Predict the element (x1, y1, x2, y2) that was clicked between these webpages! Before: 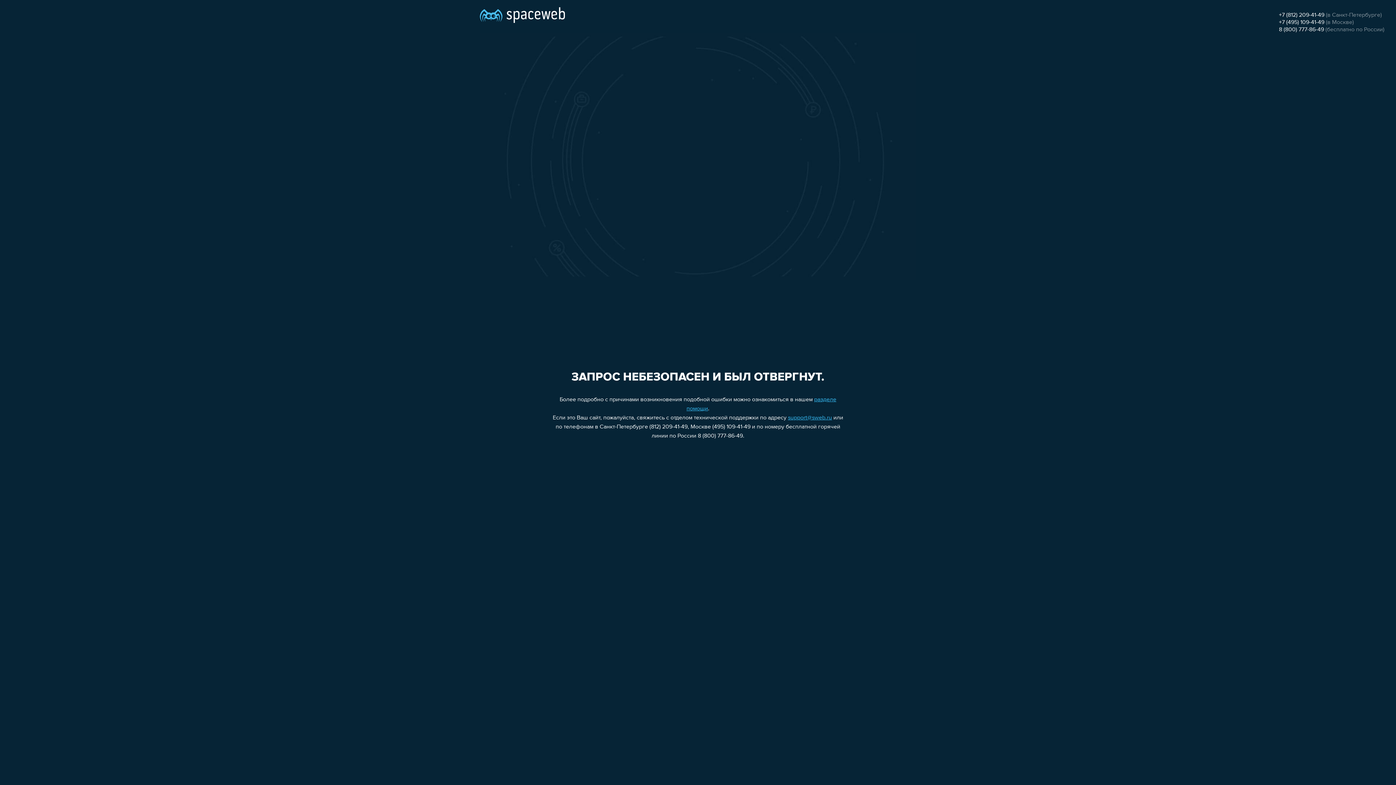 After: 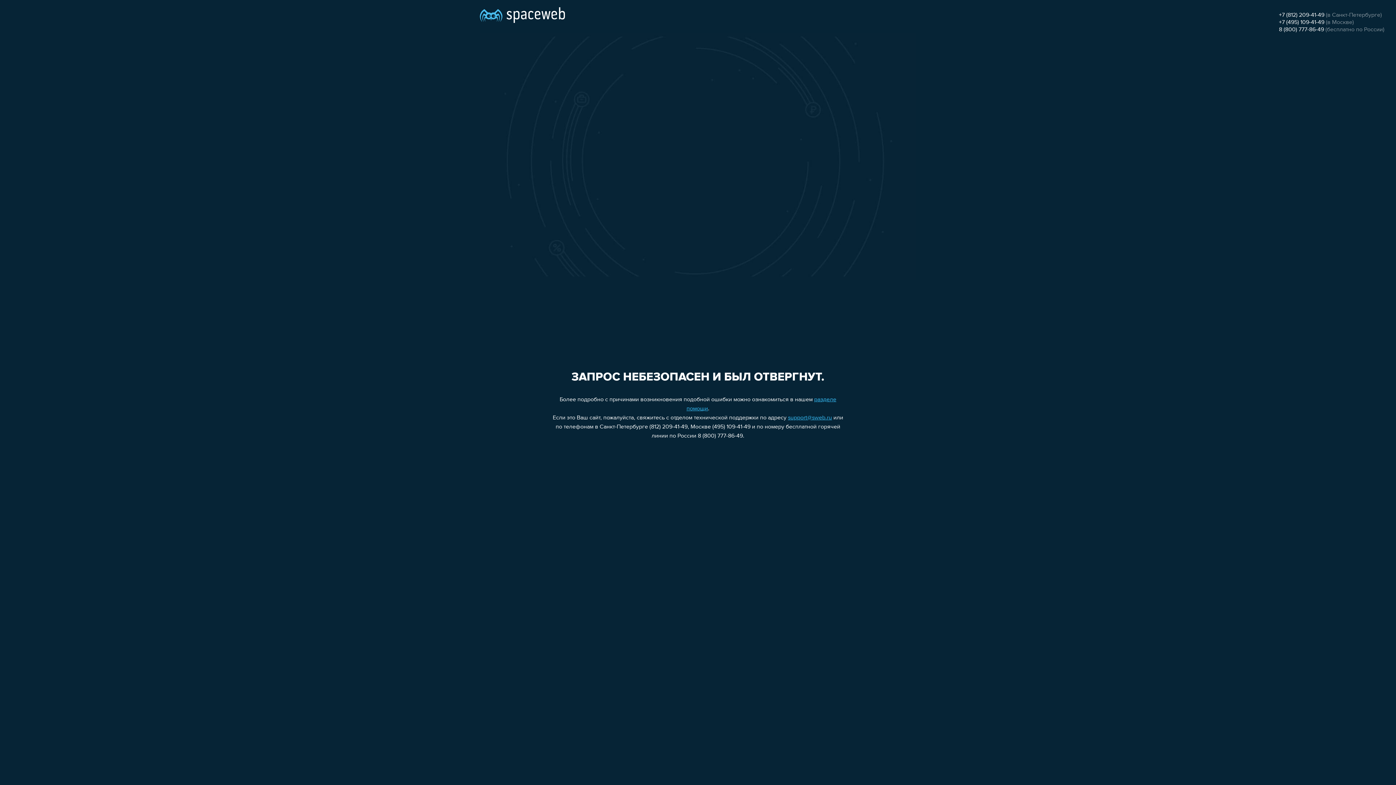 Action: bbox: (1279, 26, 1324, 32) label: 8 (800) 777-86-49